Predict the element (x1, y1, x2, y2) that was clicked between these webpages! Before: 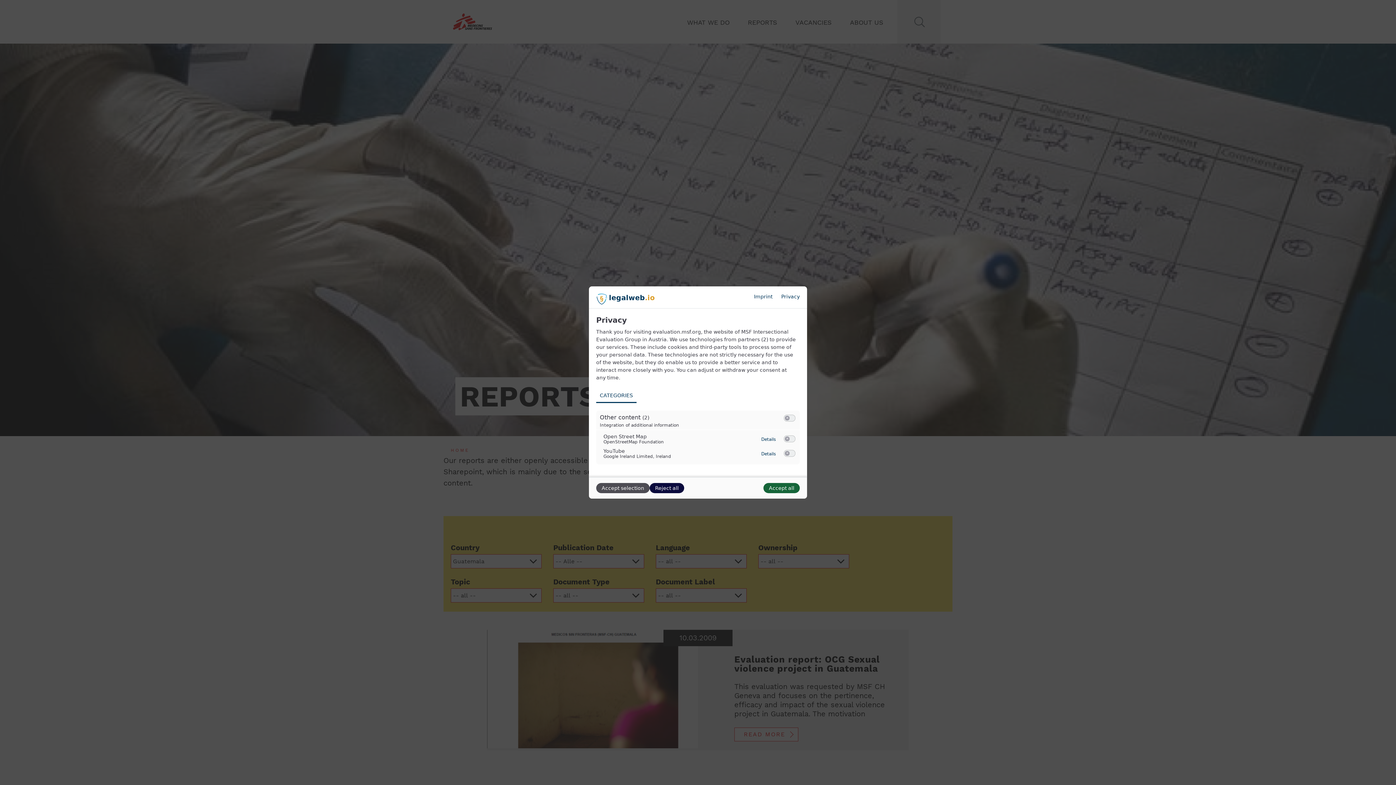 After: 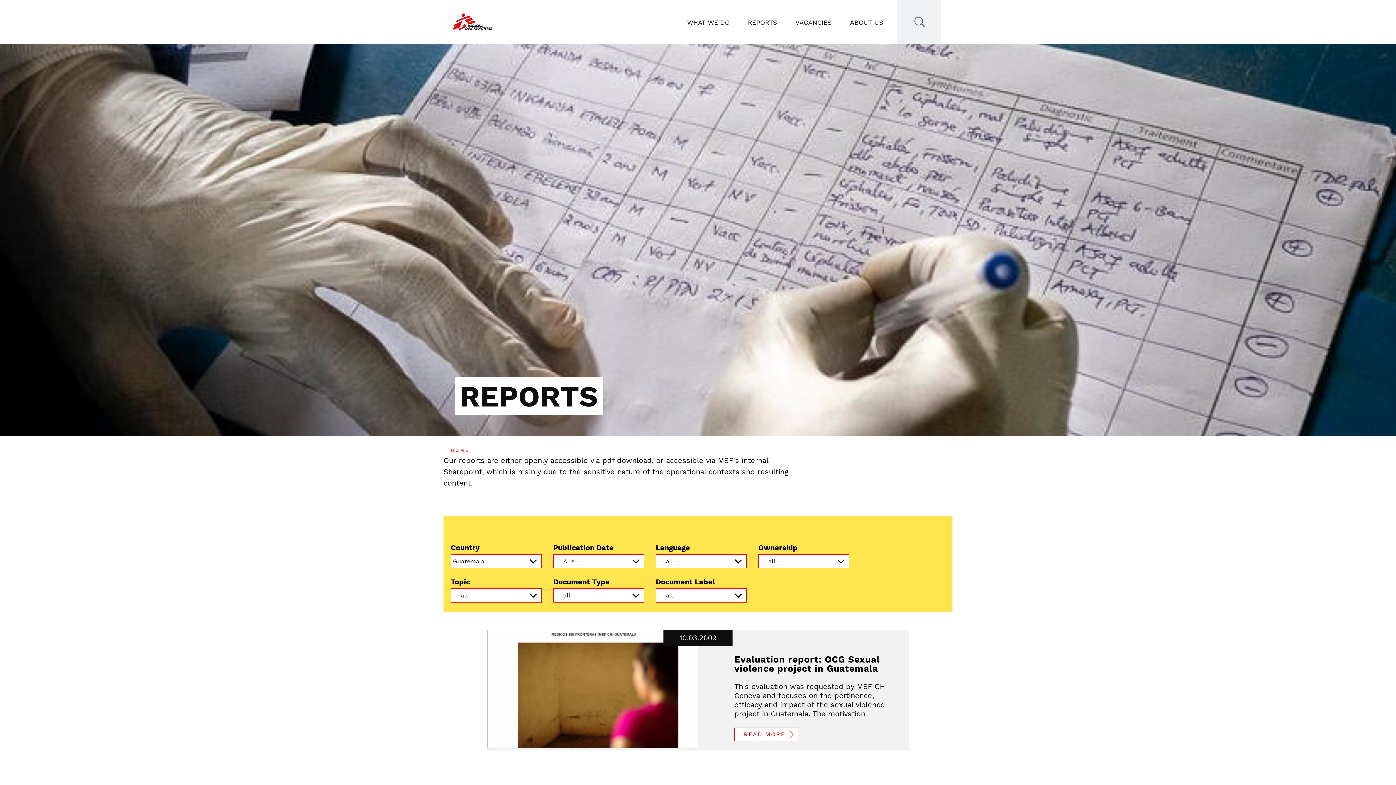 Action: label: Reject all bbox: (649, 483, 684, 493)